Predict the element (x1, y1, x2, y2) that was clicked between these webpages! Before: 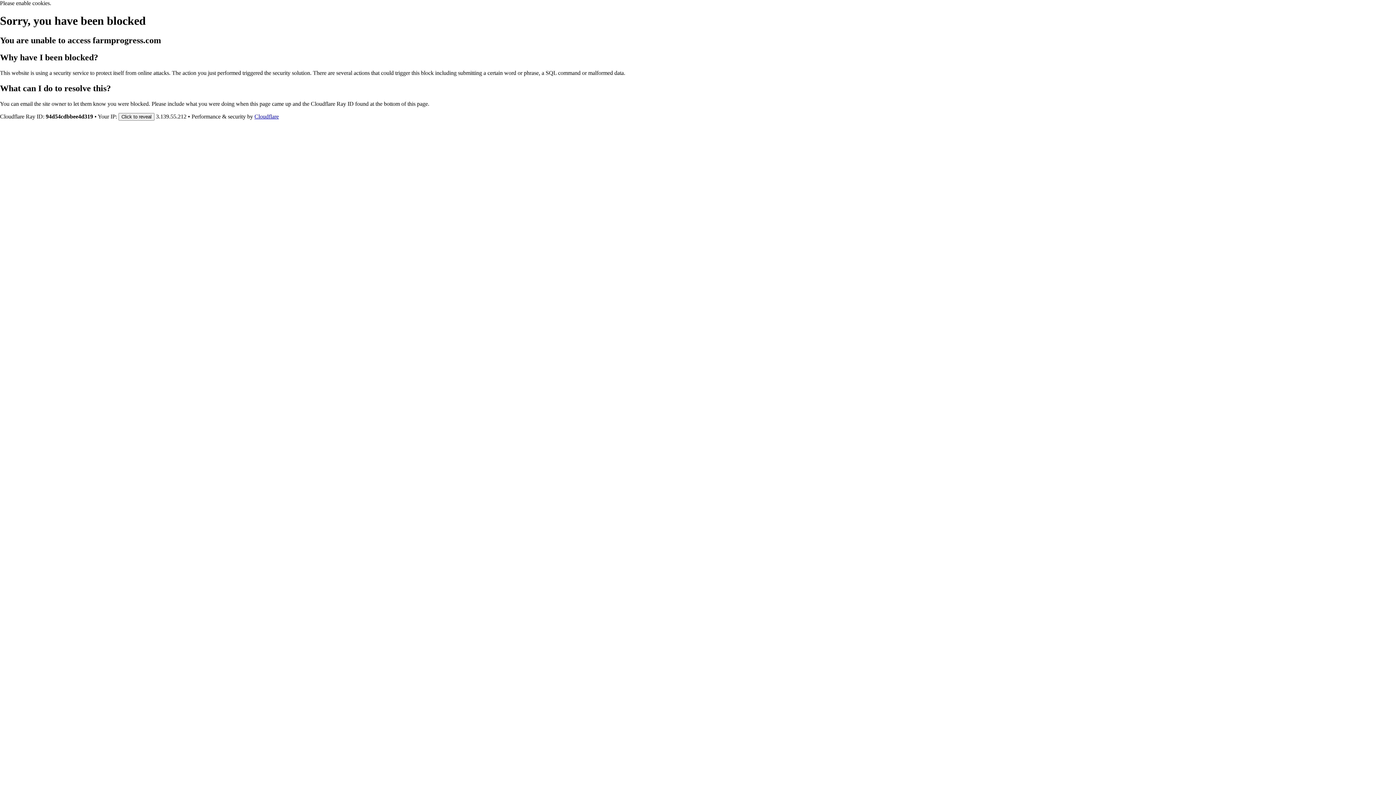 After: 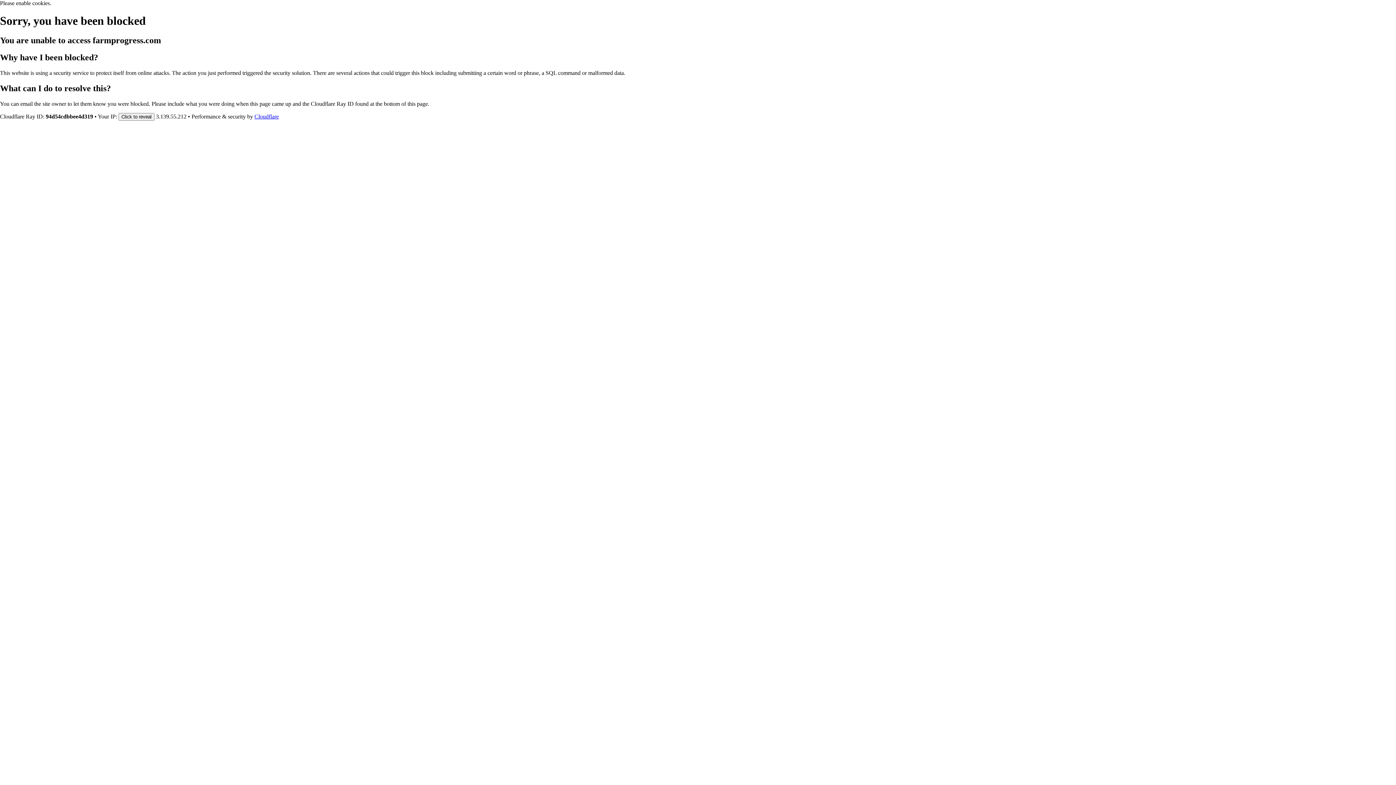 Action: bbox: (254, 113, 278, 119) label: Cloudflare